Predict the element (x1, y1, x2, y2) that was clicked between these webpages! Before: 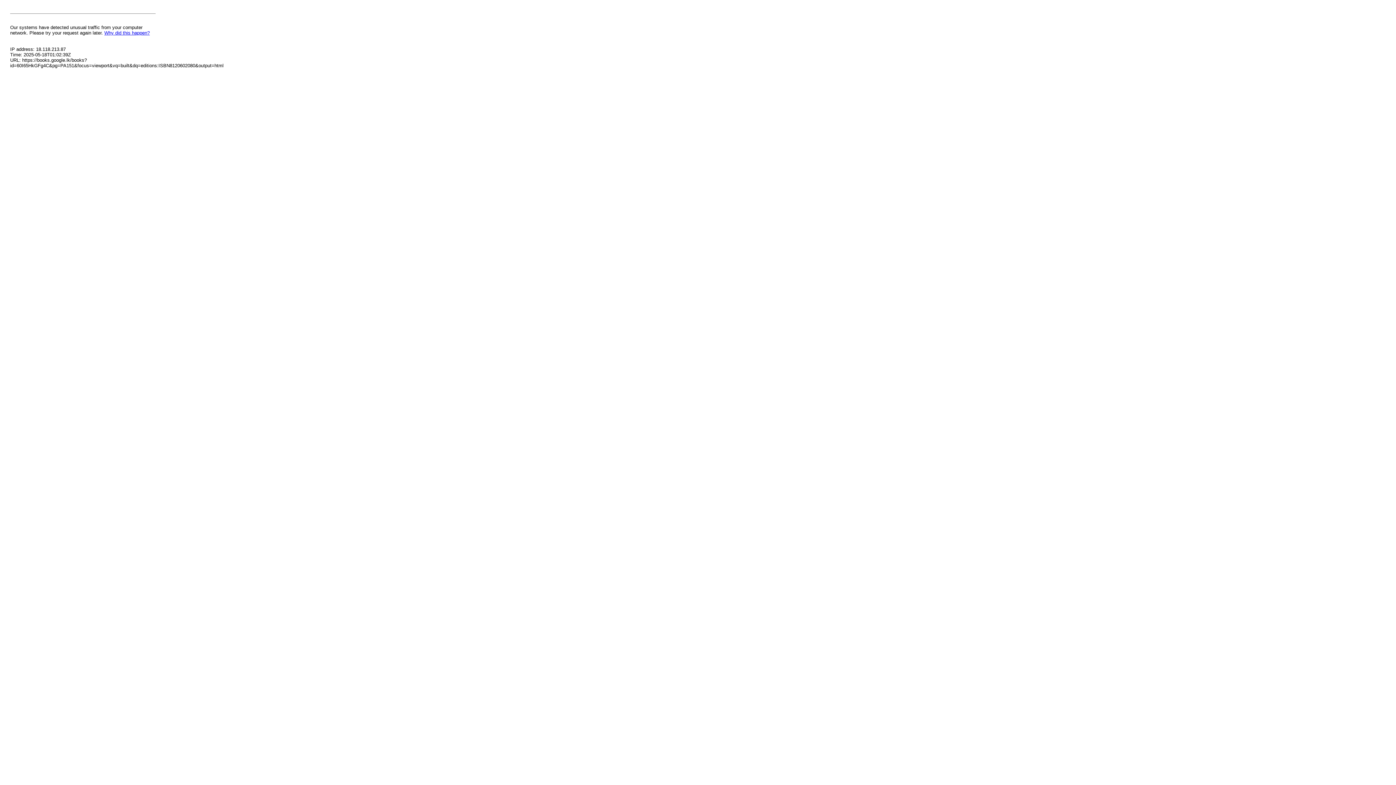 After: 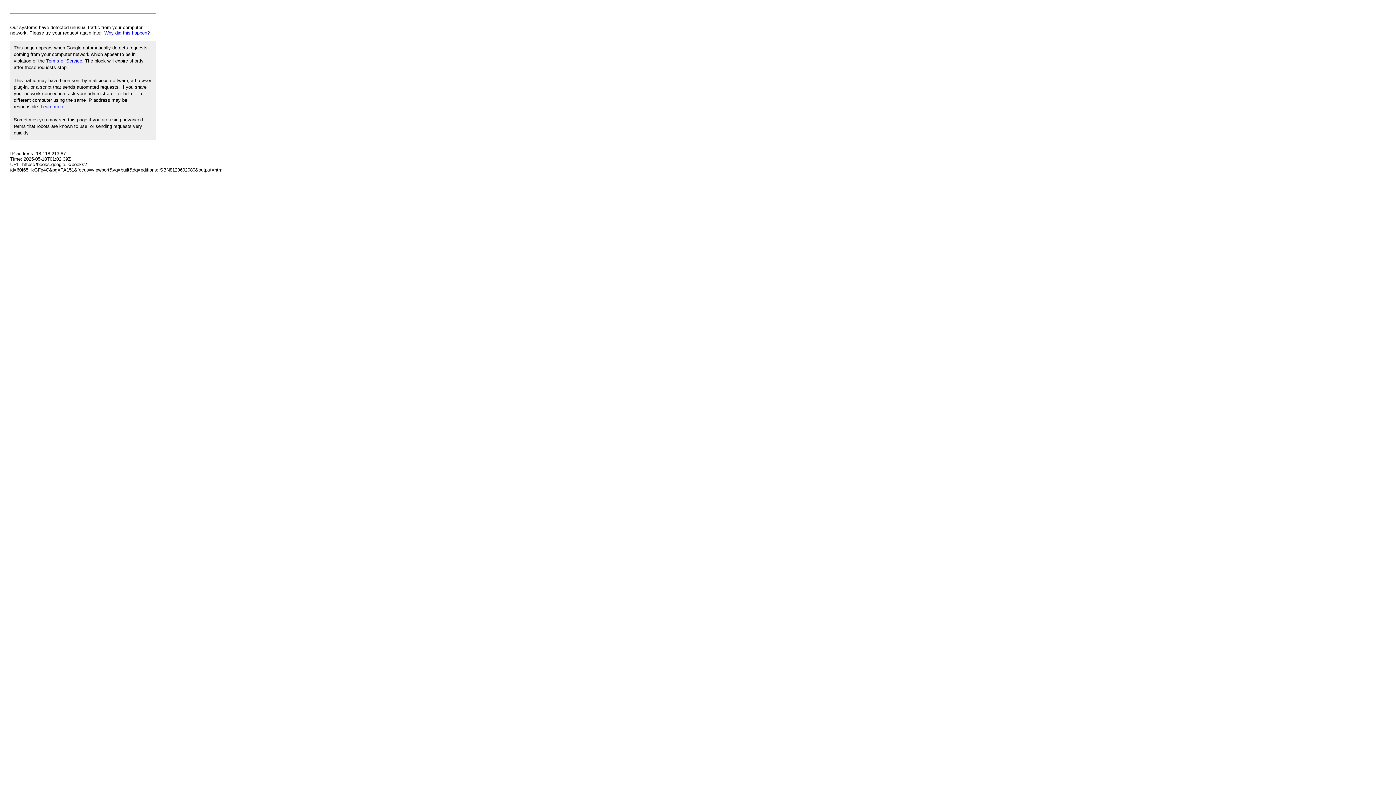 Action: bbox: (104, 30, 149, 35) label: Why did this happen?